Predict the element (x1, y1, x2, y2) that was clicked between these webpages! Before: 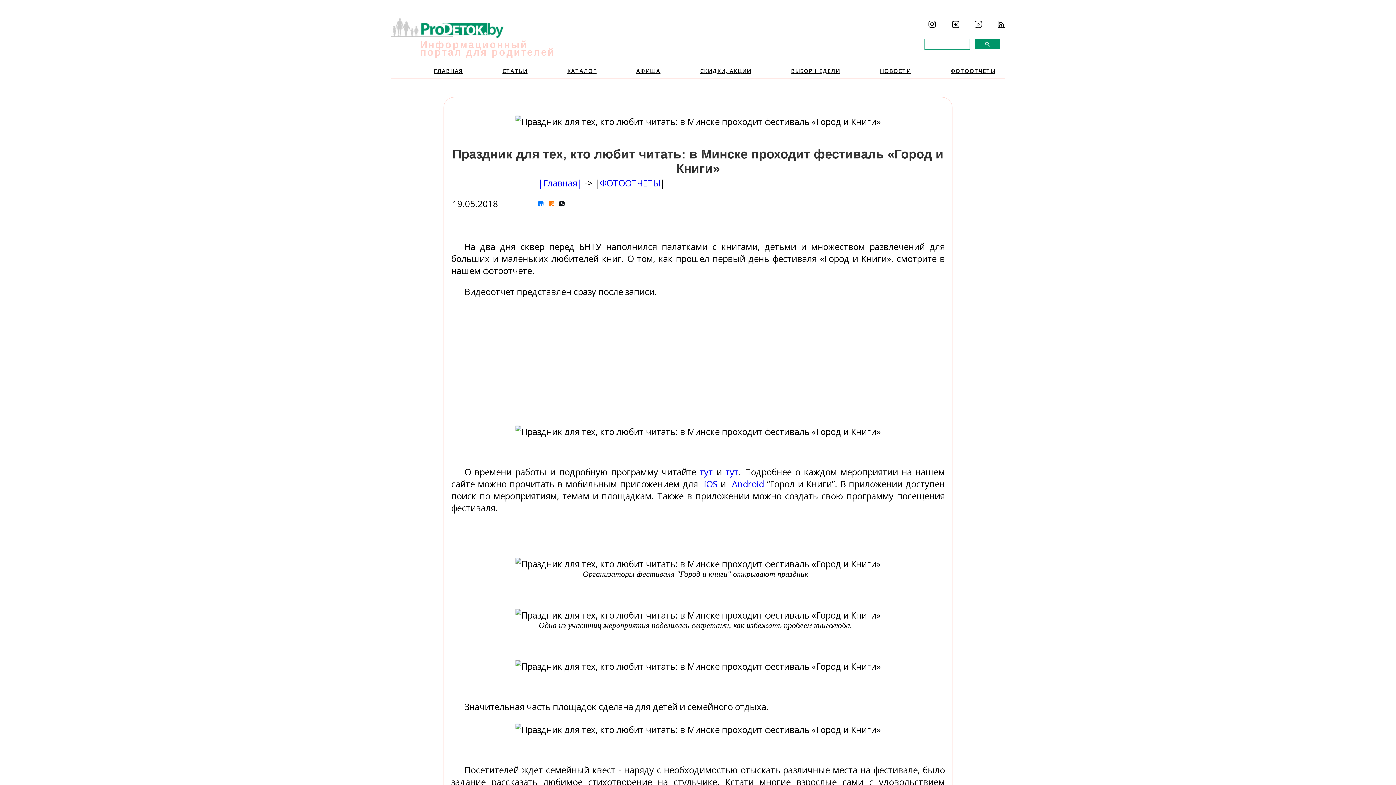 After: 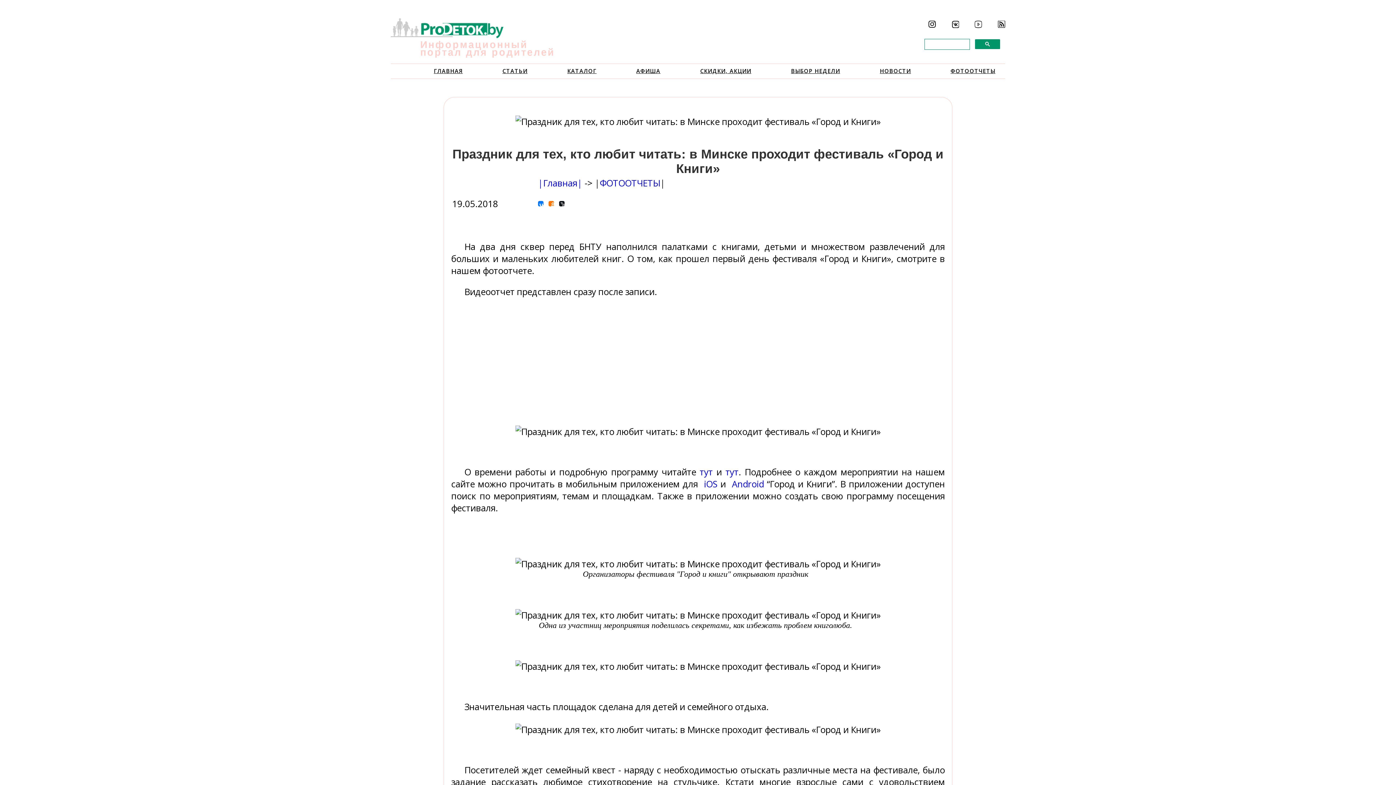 Action: label: тут bbox: (699, 466, 713, 478)